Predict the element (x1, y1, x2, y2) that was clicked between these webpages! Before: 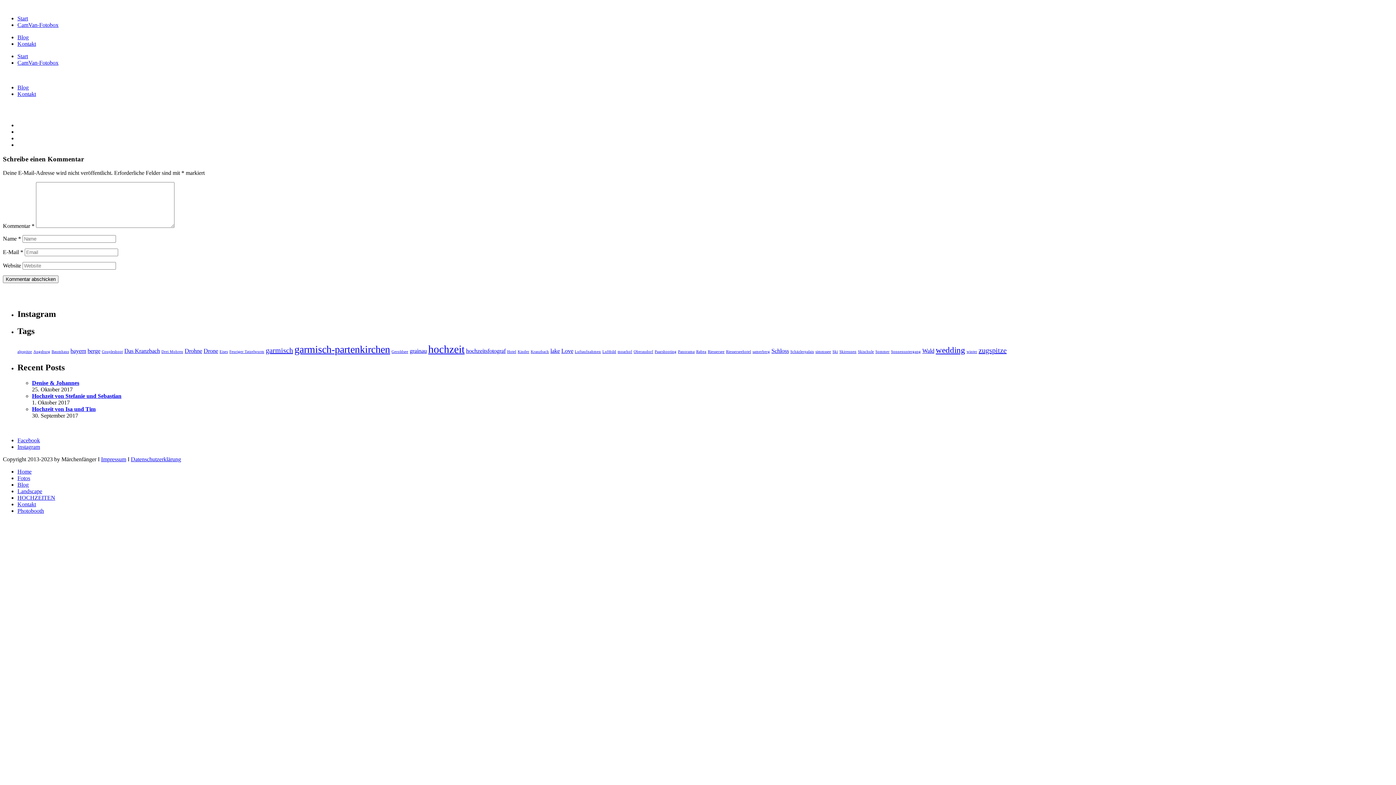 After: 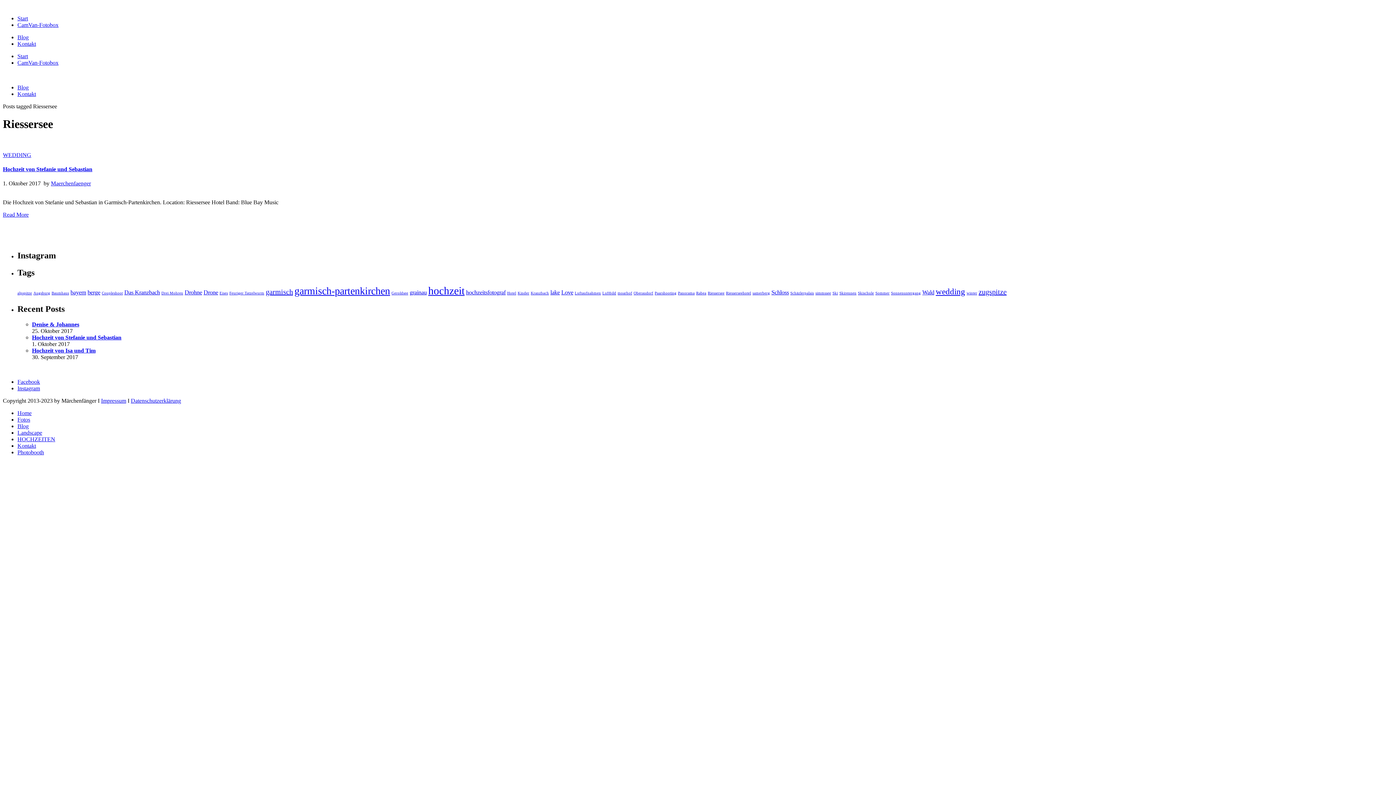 Action: label: Riessersee (1 Eintrag) bbox: (708, 349, 724, 353)